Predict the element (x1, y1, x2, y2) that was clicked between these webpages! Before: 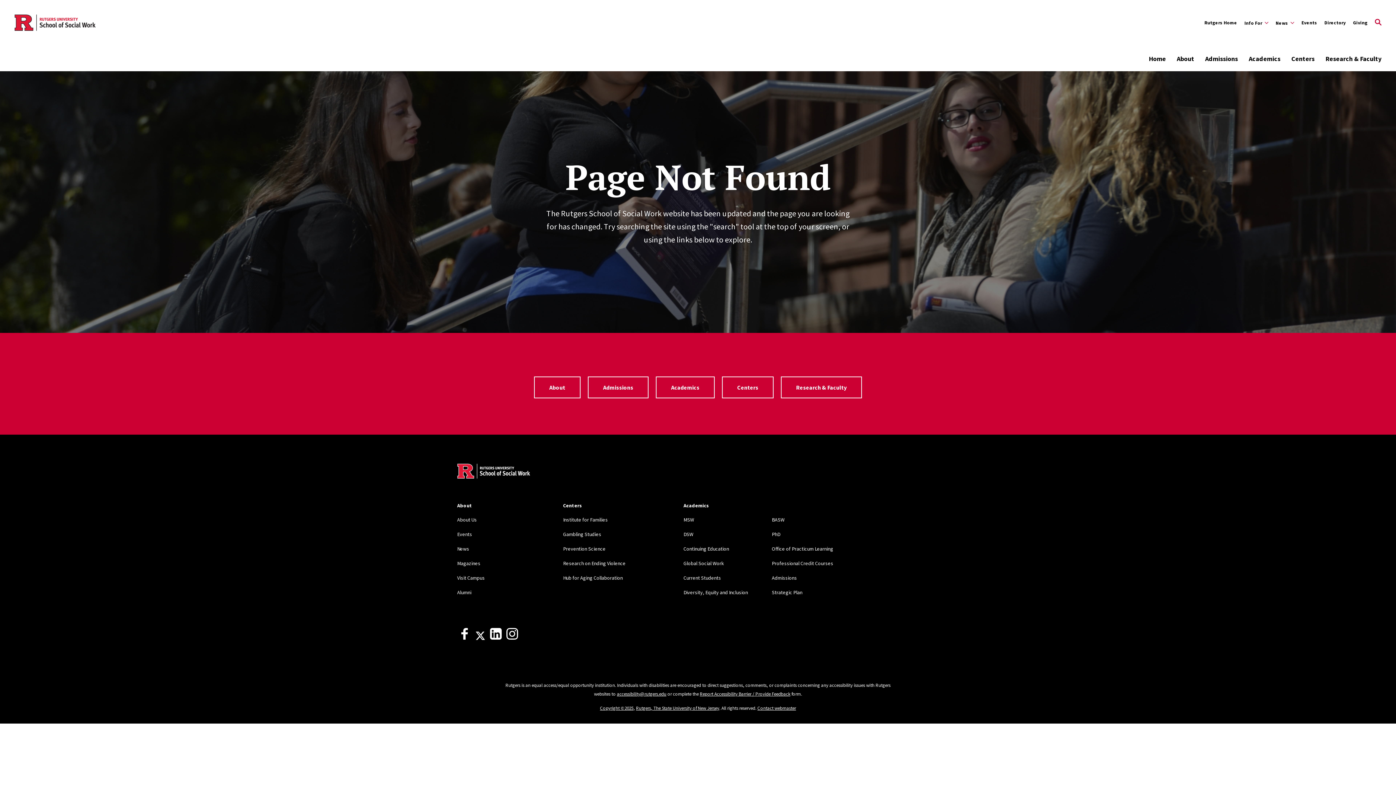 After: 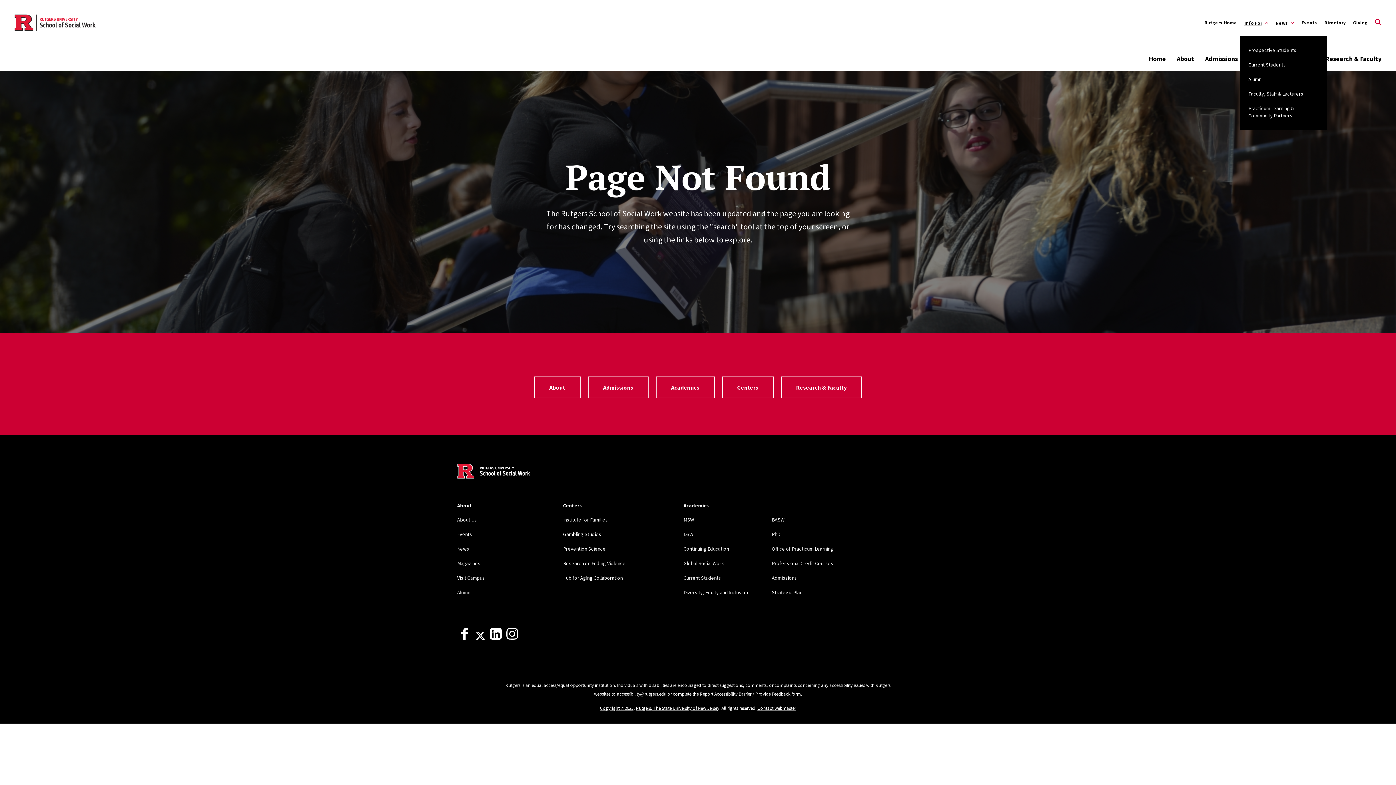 Action: bbox: (1244, 10, 1268, 35) label: Expand Info For Sub-Menu